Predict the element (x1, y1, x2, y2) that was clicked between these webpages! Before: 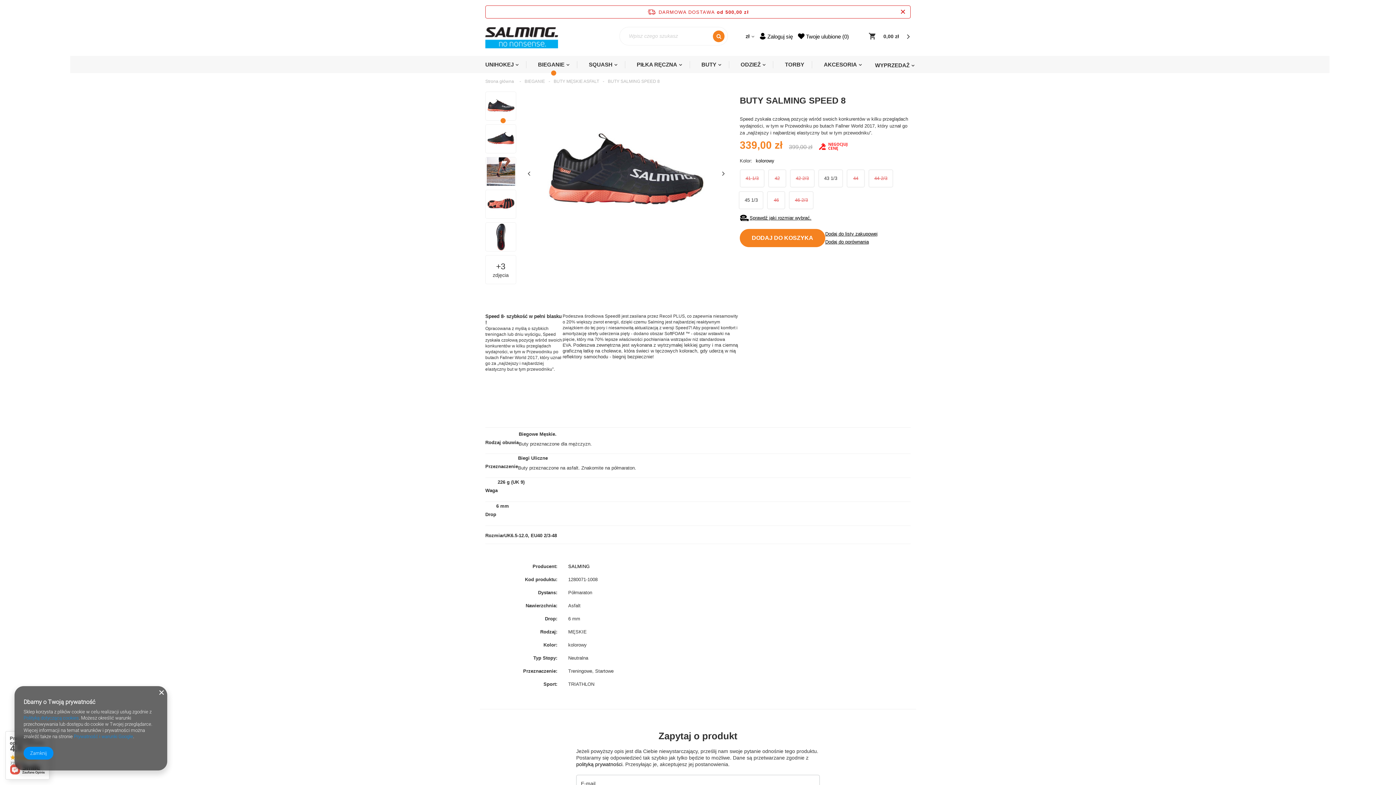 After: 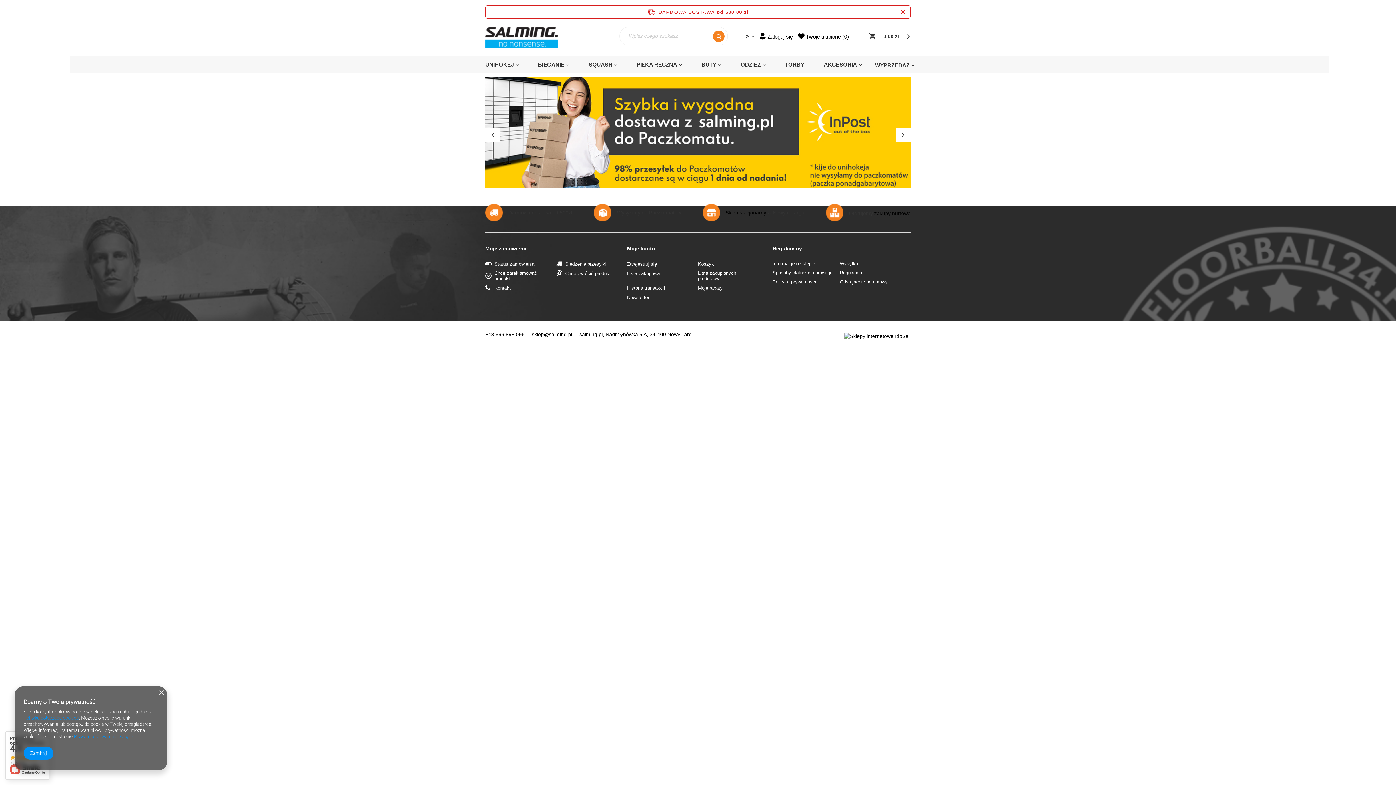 Action: bbox: (485, 27, 558, 48)